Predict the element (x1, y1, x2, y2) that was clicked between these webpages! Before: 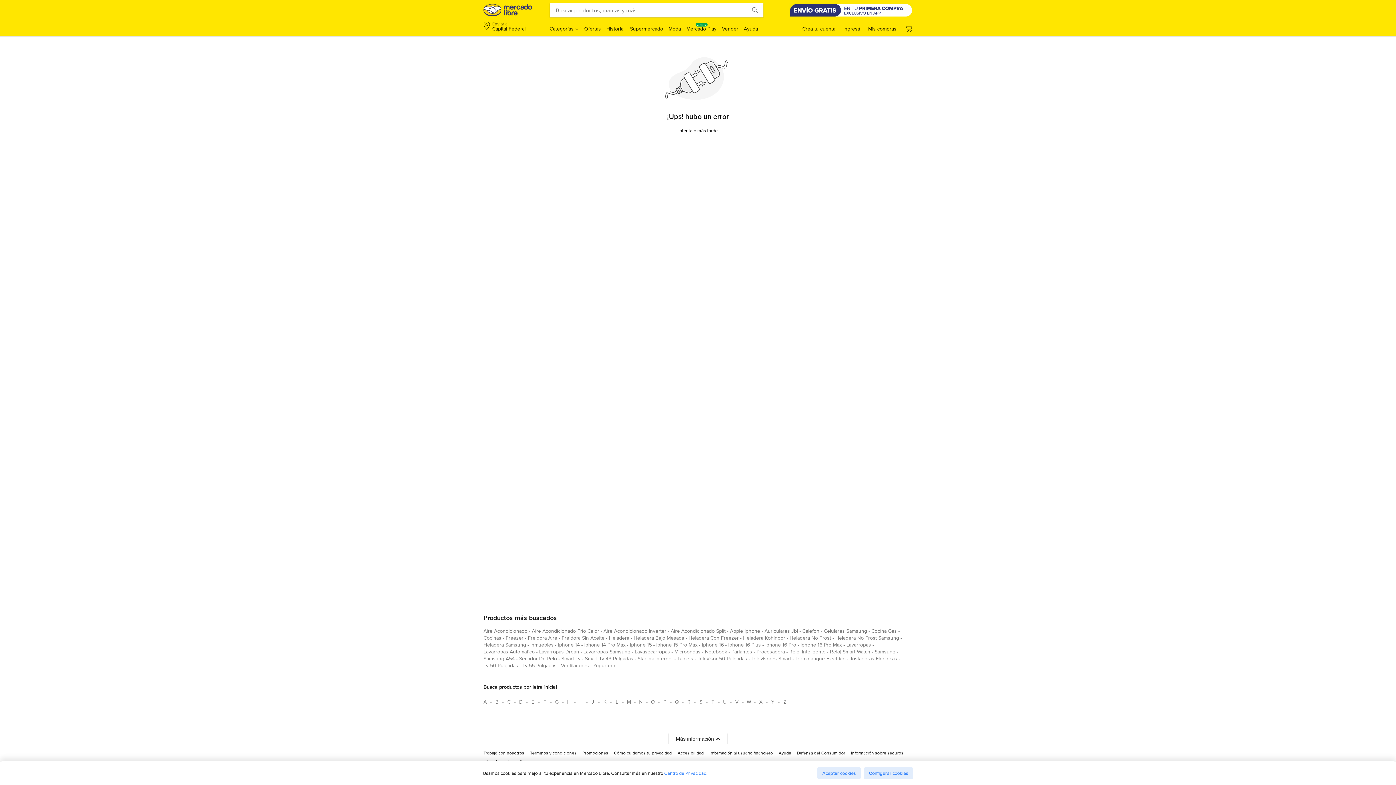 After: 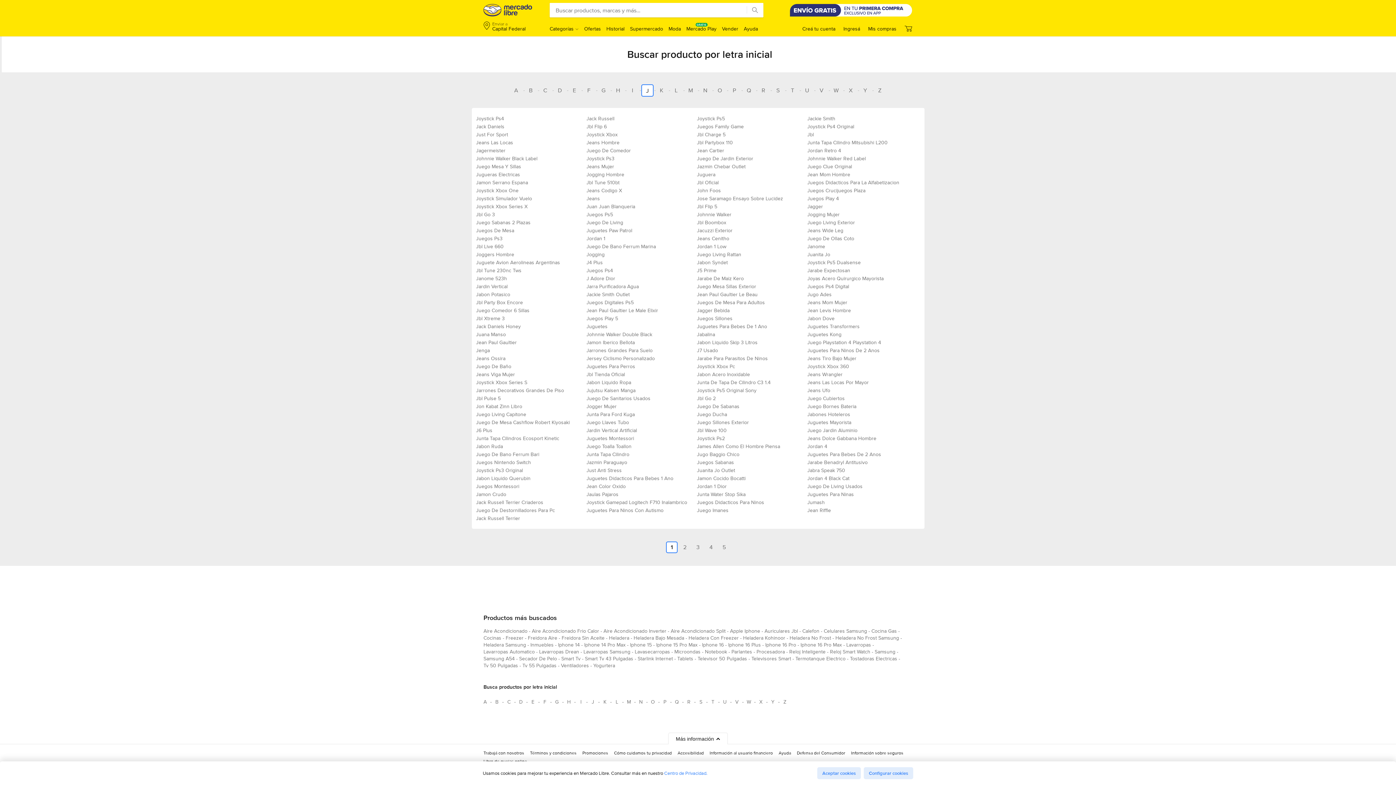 Action: label: Busca productos por letra inicial J bbox: (587, 696, 598, 708)